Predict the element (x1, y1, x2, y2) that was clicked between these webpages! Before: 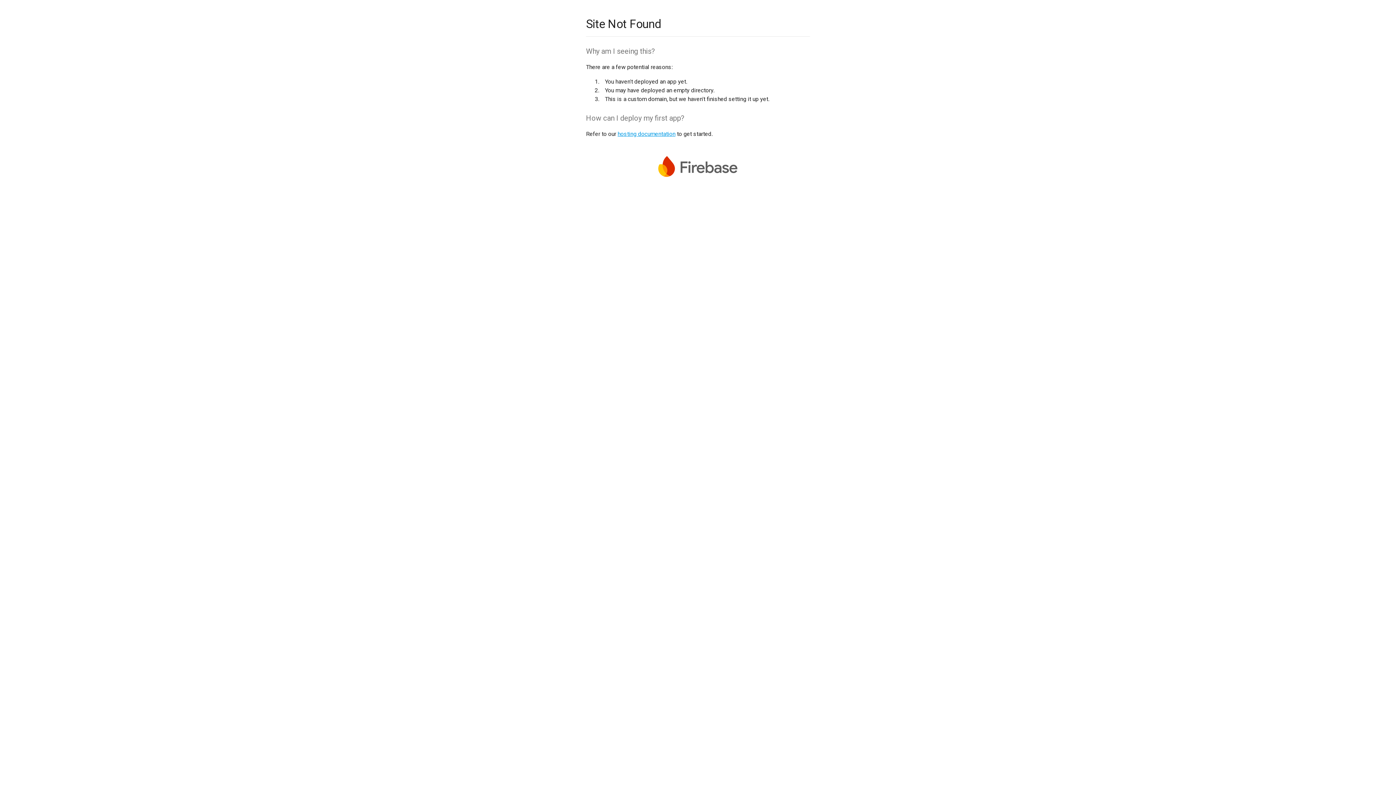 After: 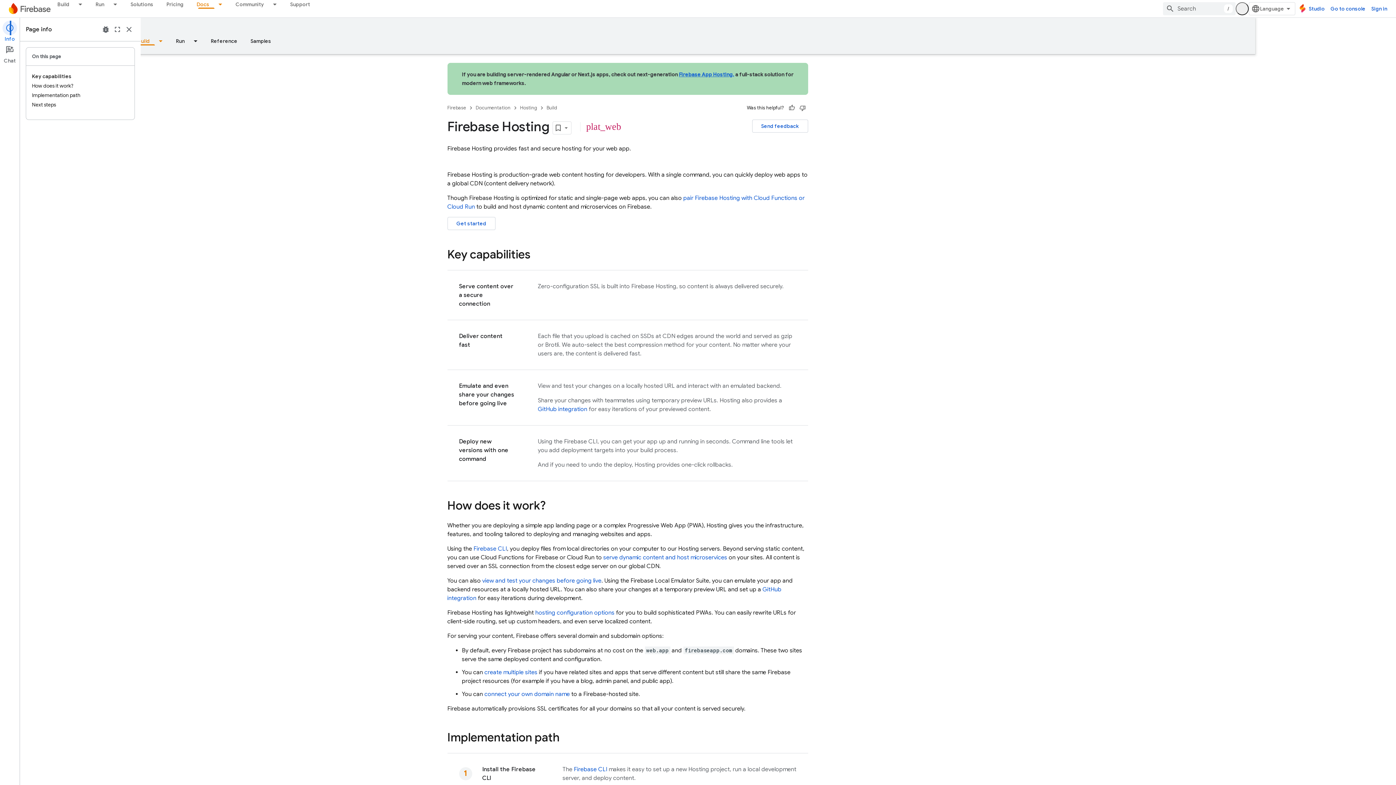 Action: label: hosting documentation bbox: (617, 130, 675, 137)